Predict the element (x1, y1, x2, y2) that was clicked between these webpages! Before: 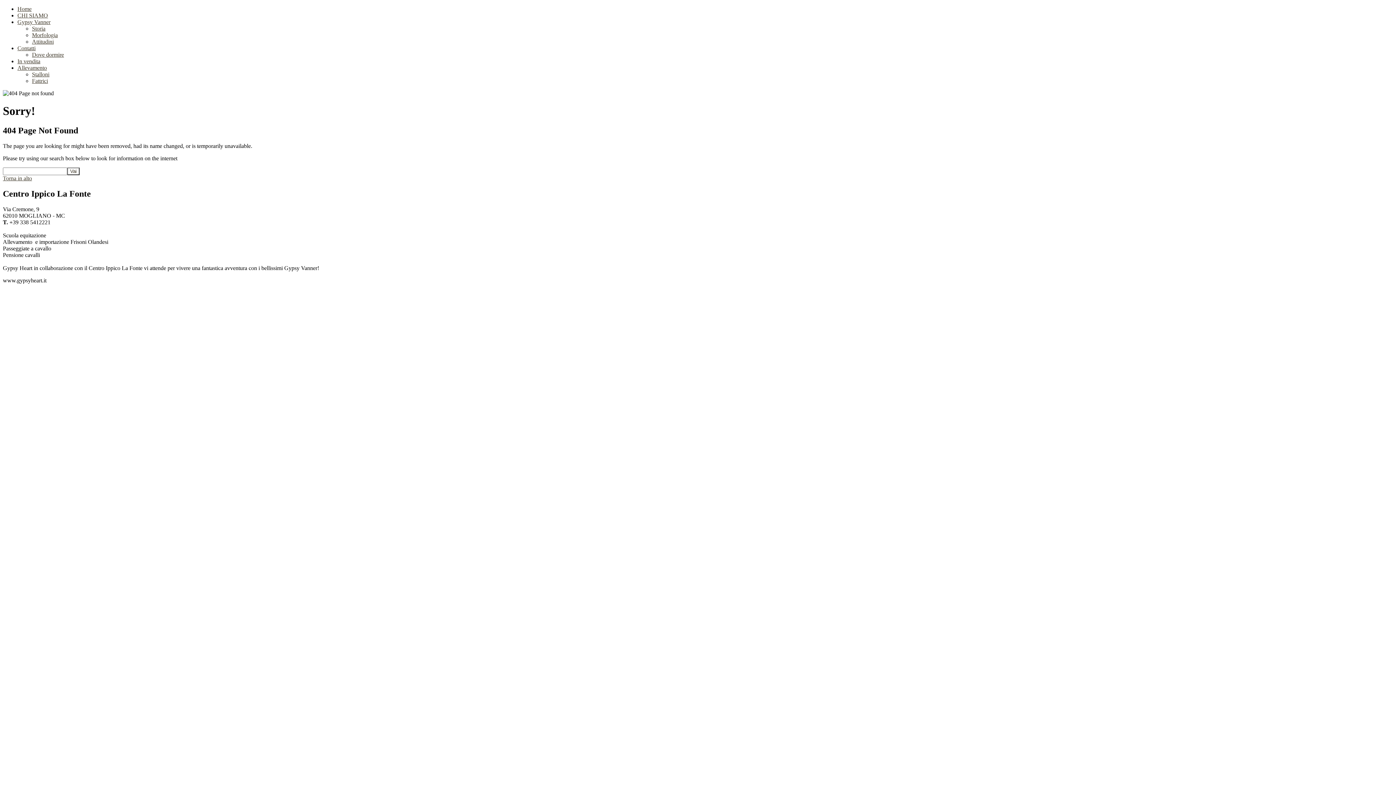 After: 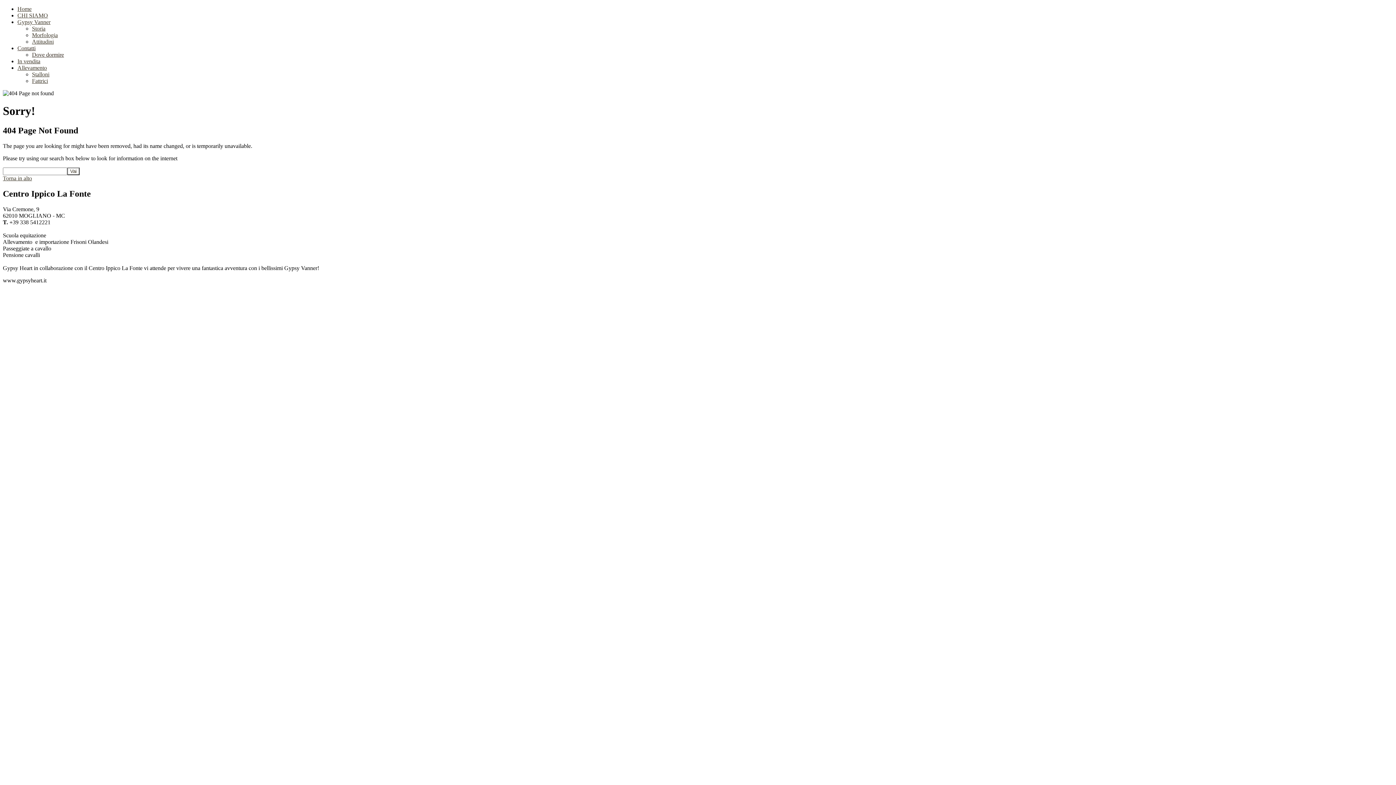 Action: label: Dove dormire bbox: (32, 51, 64, 57)